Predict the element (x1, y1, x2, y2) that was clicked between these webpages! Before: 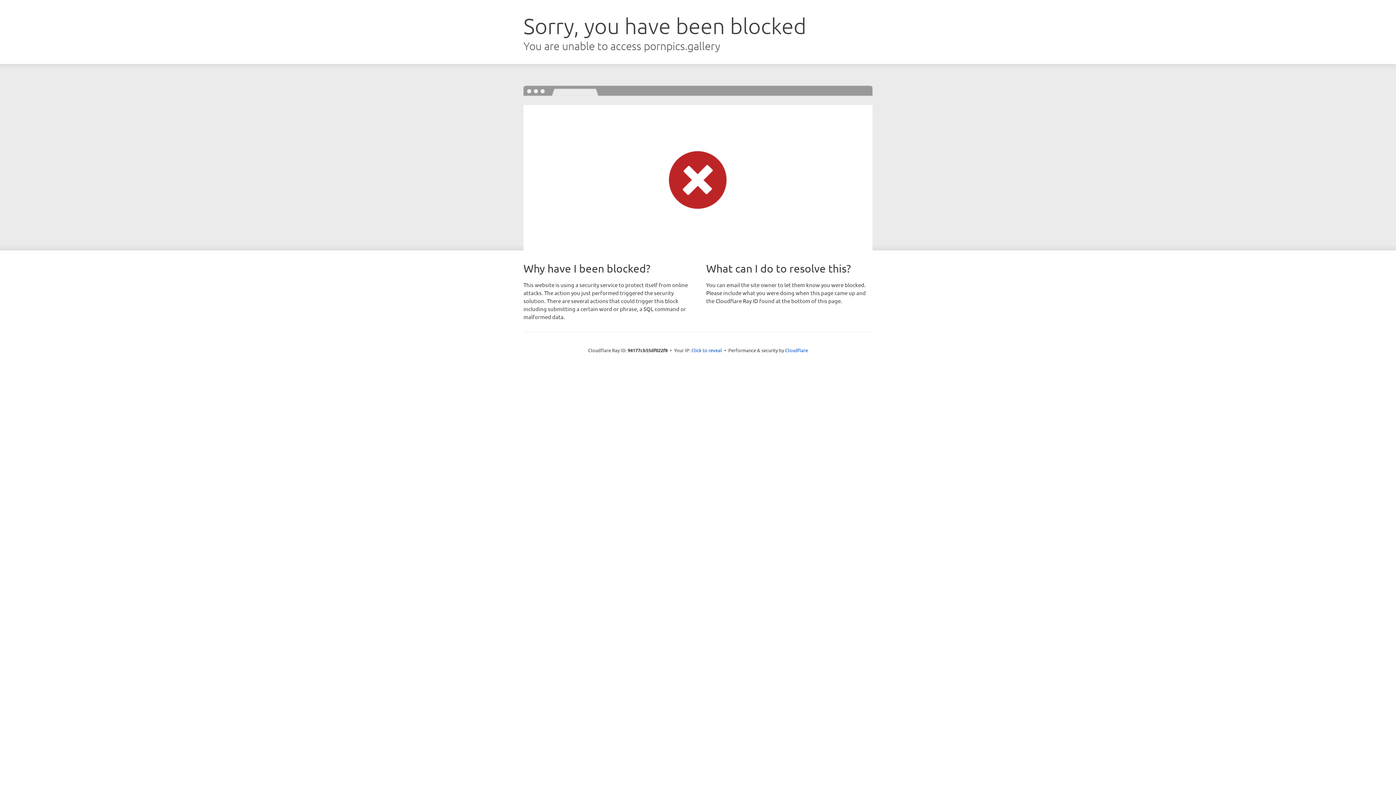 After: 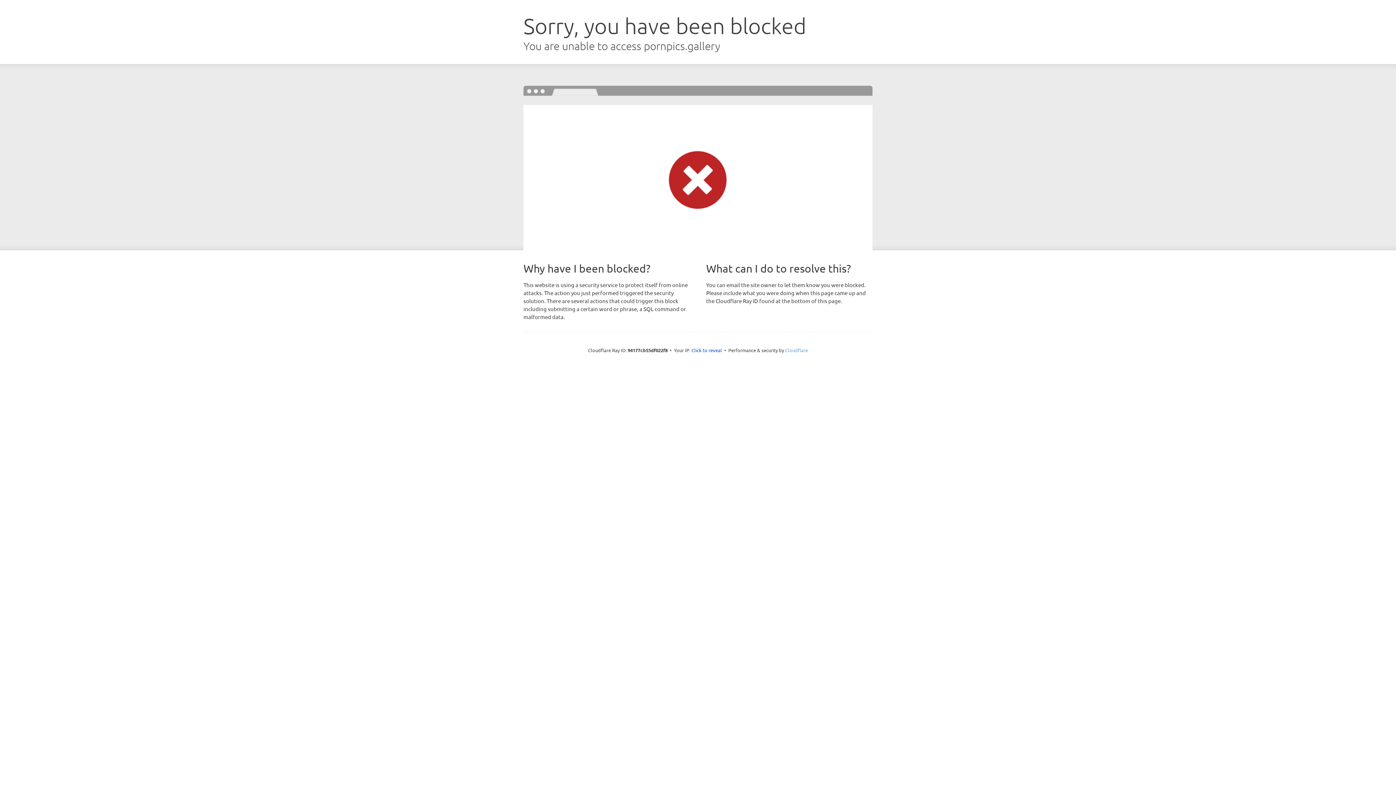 Action: bbox: (785, 347, 808, 353) label: Cloudflare